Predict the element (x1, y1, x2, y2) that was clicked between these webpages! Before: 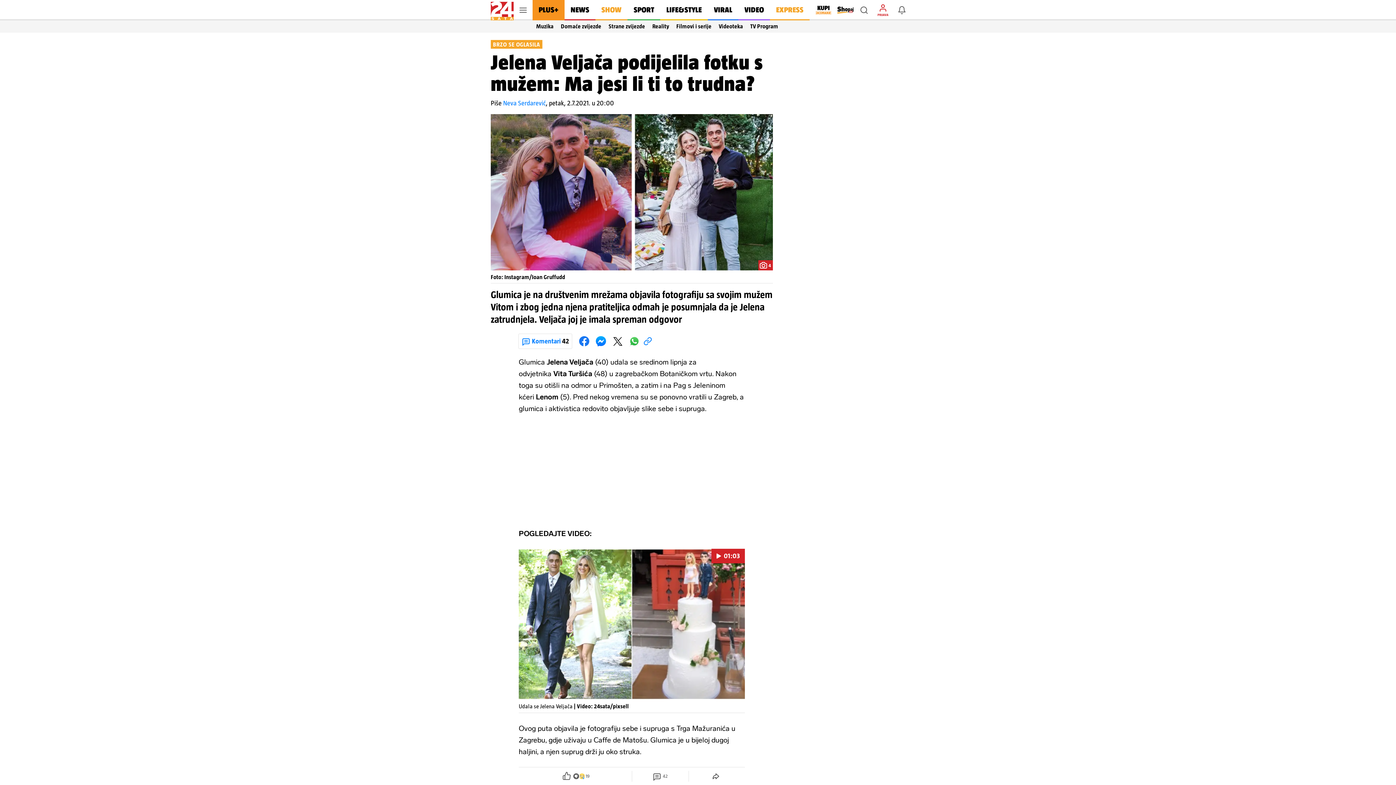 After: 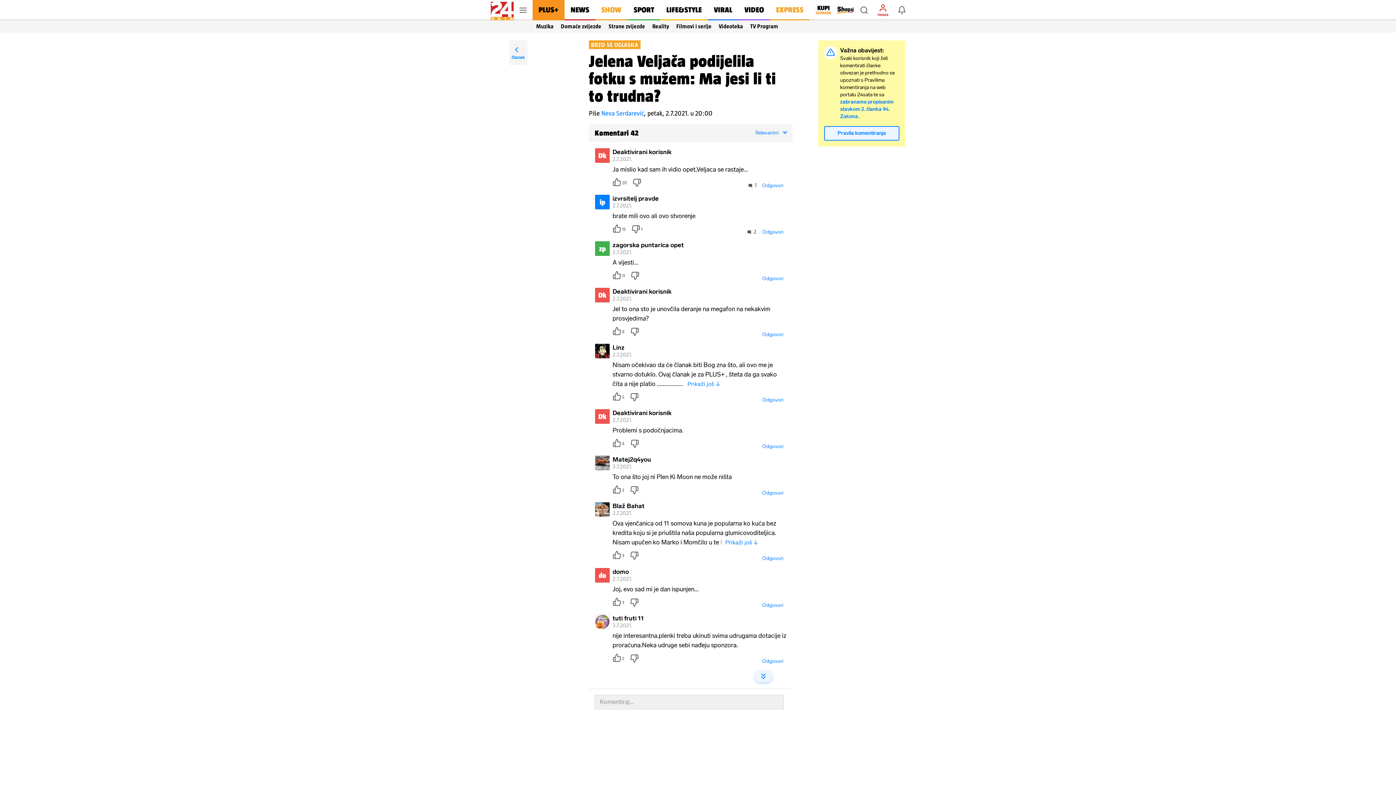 Action: bbox: (632, 768, 688, 785) label: 42